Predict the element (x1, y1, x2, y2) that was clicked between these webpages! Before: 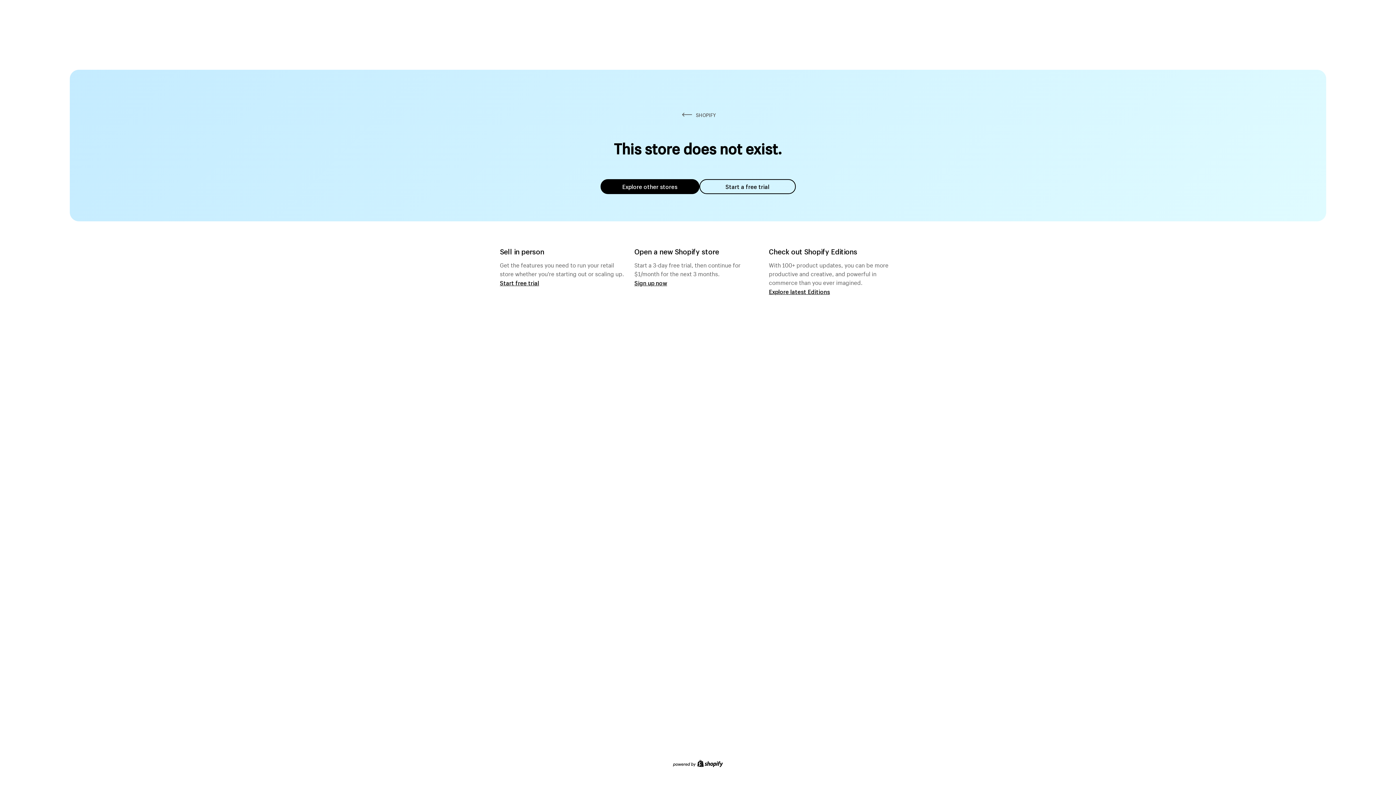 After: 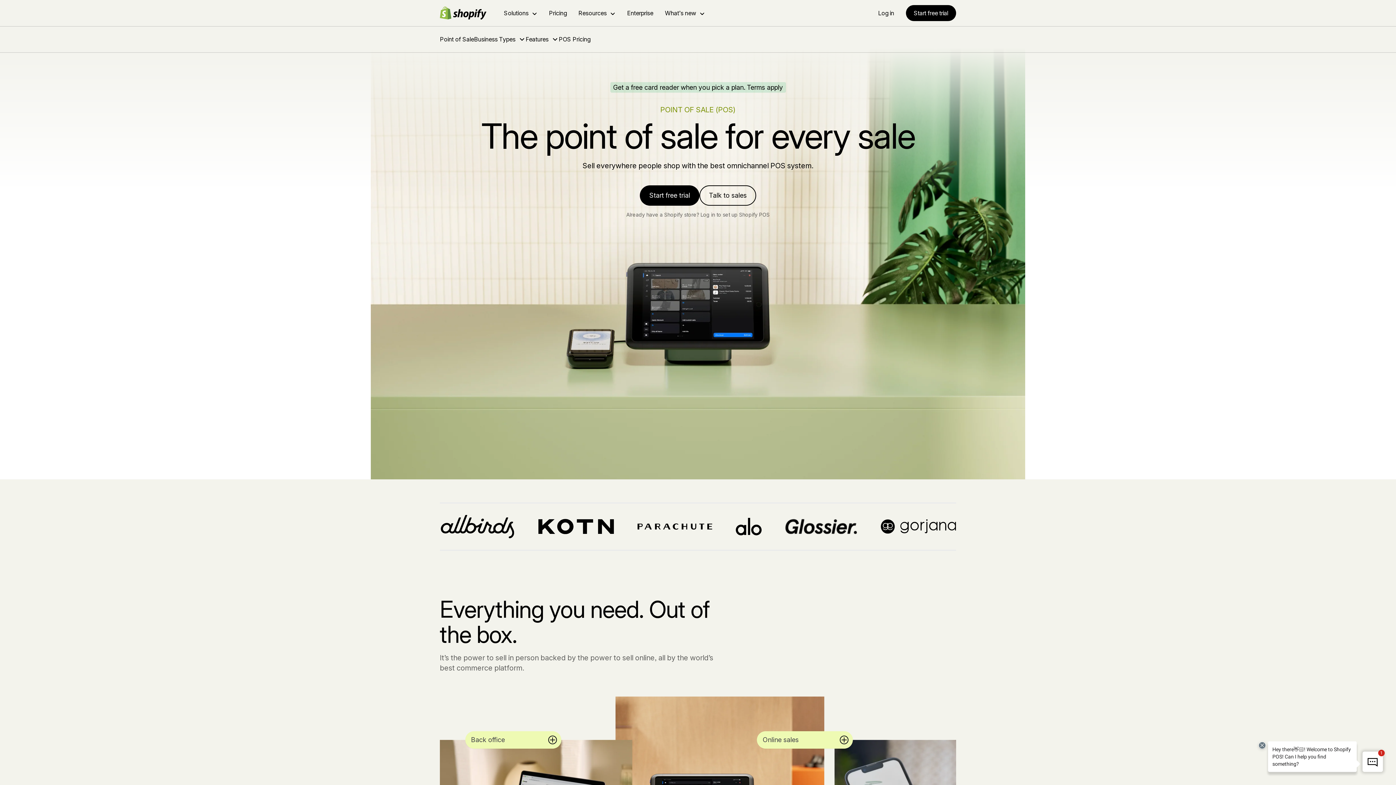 Action: label: Start free trial bbox: (500, 279, 539, 286)